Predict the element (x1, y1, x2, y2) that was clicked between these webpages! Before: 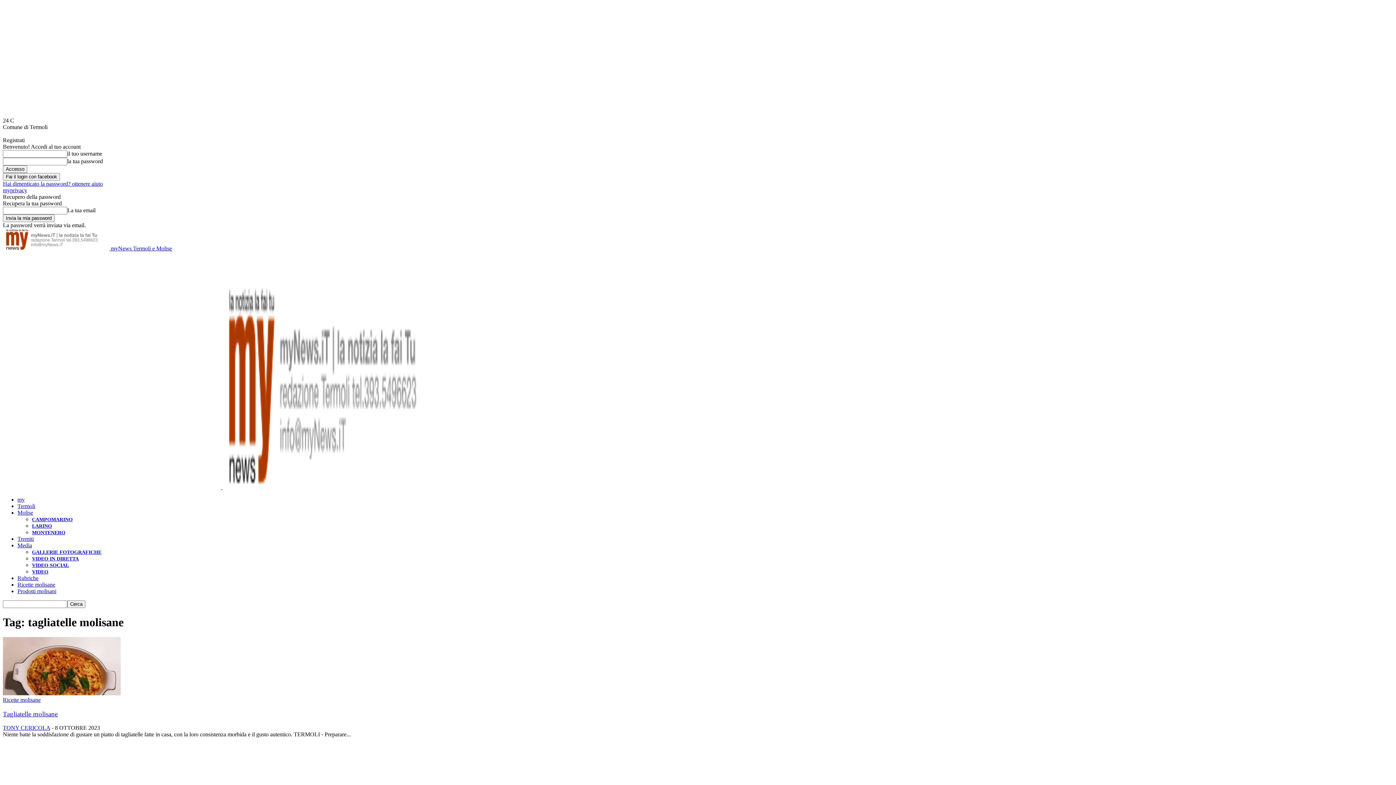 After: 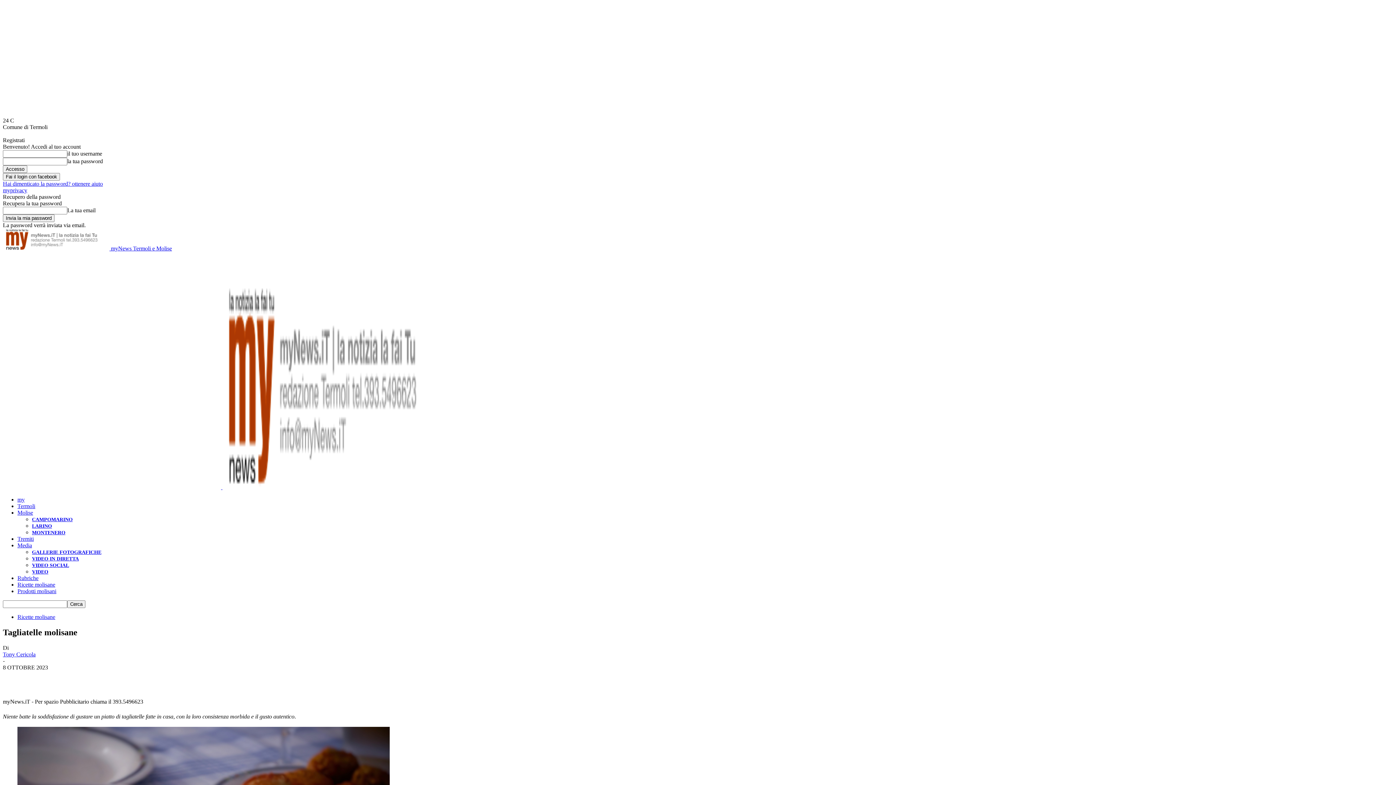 Action: bbox: (2, 690, 120, 696)